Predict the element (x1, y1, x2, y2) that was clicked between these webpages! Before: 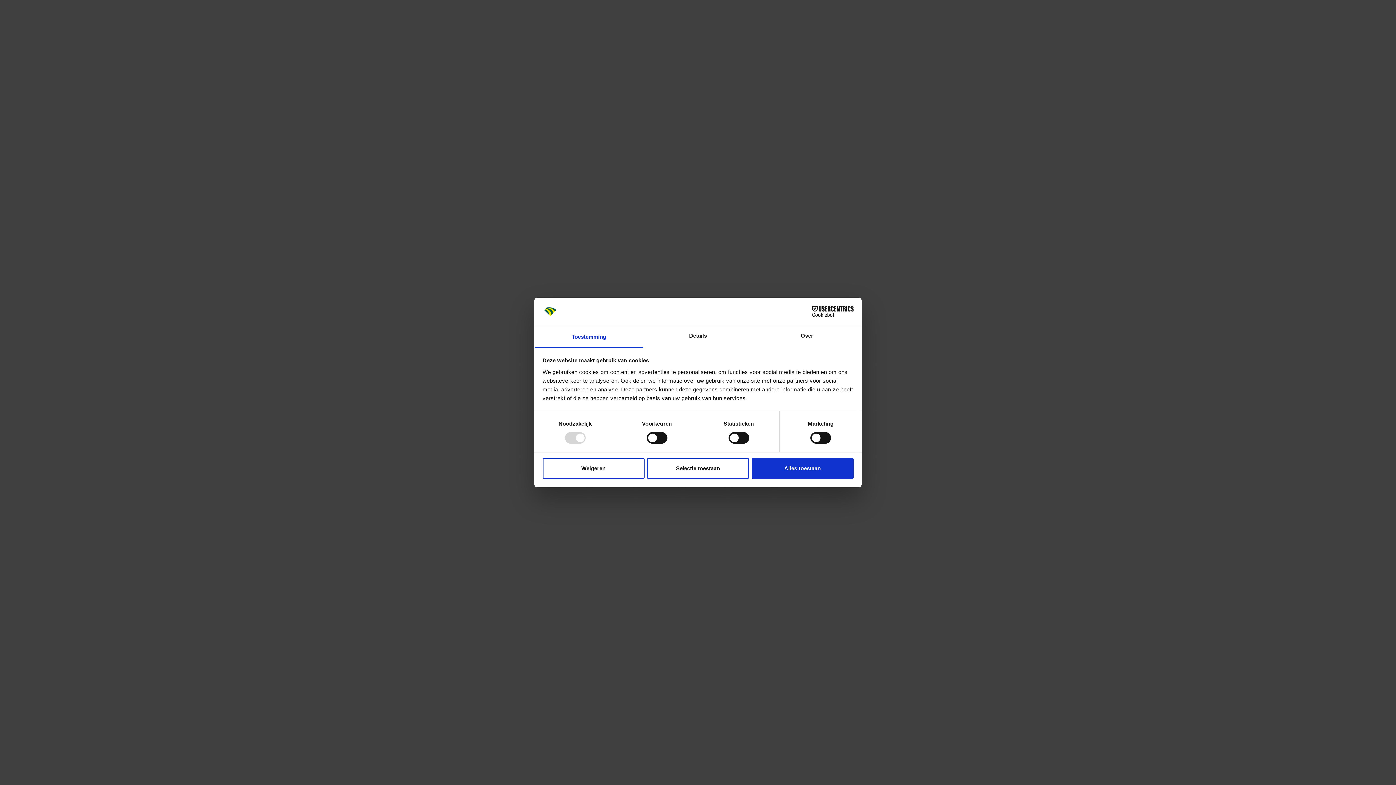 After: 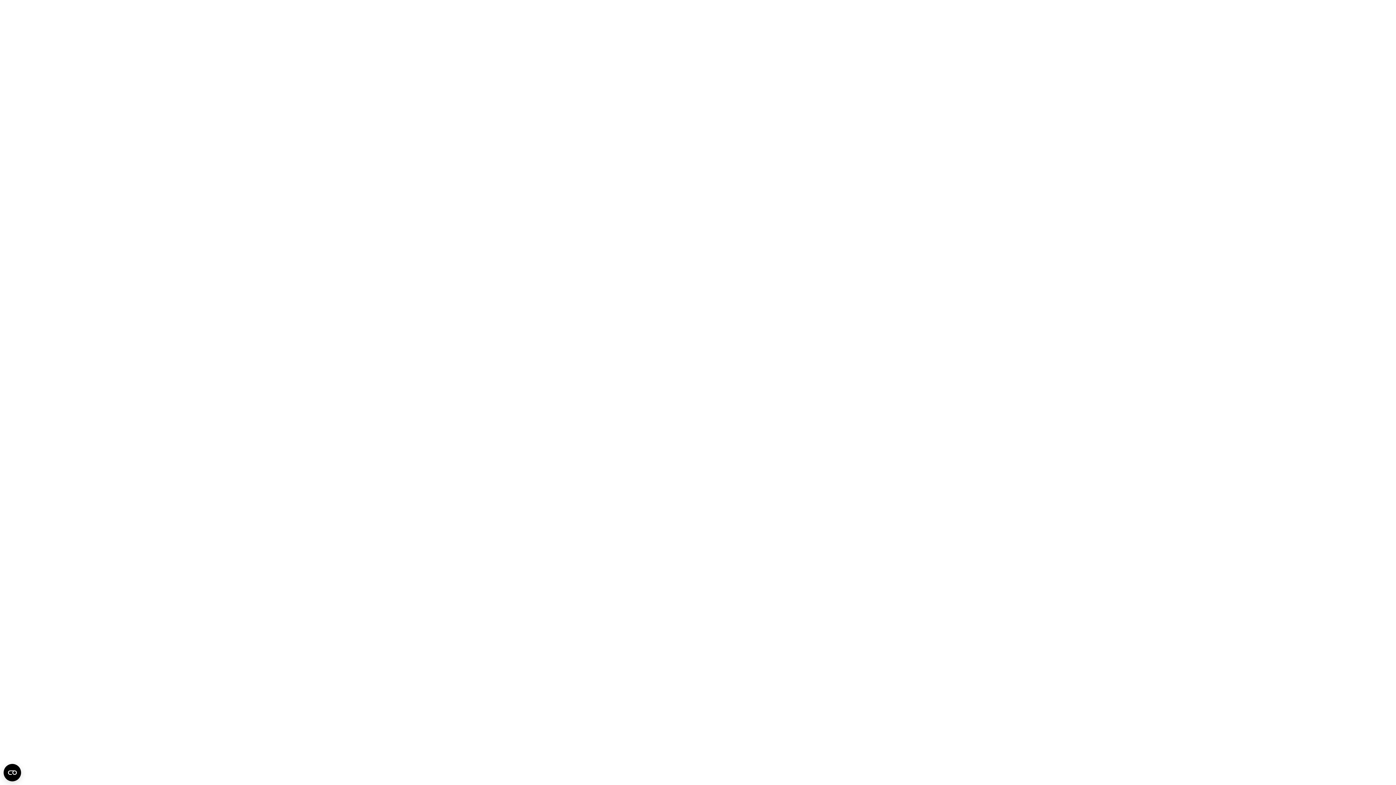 Action: label: Alles toestaan bbox: (751, 458, 853, 479)